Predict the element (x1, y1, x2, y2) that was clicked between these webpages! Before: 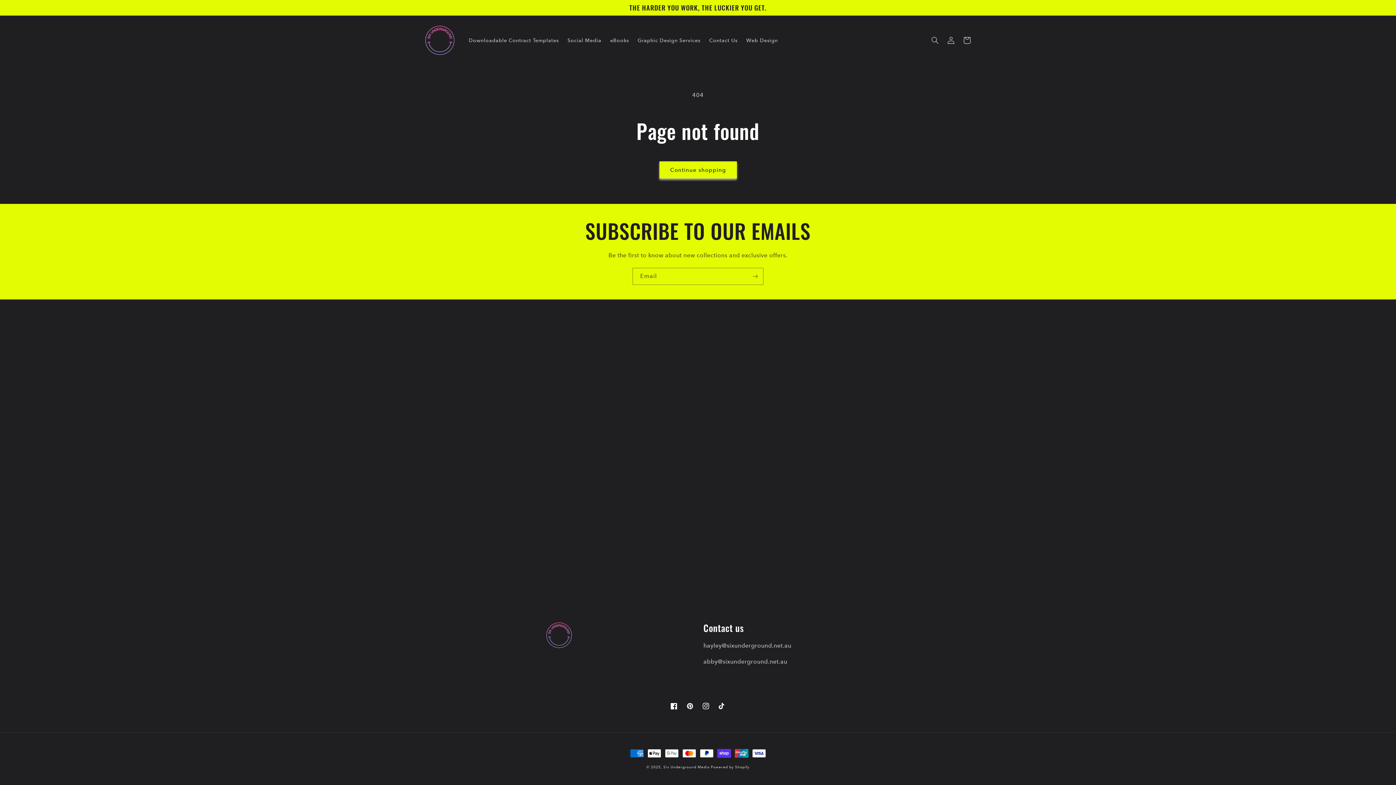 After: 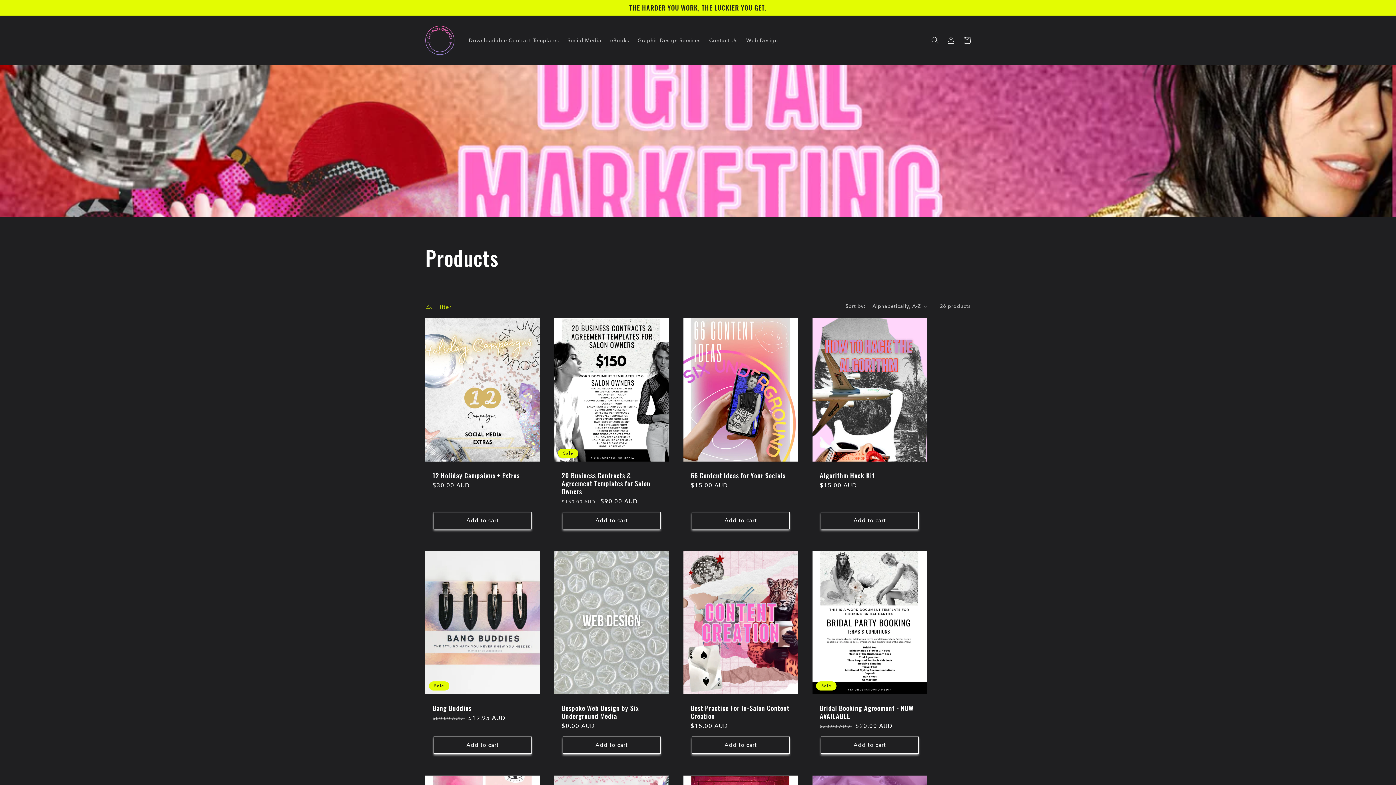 Action: label: Continue shopping bbox: (659, 161, 736, 178)